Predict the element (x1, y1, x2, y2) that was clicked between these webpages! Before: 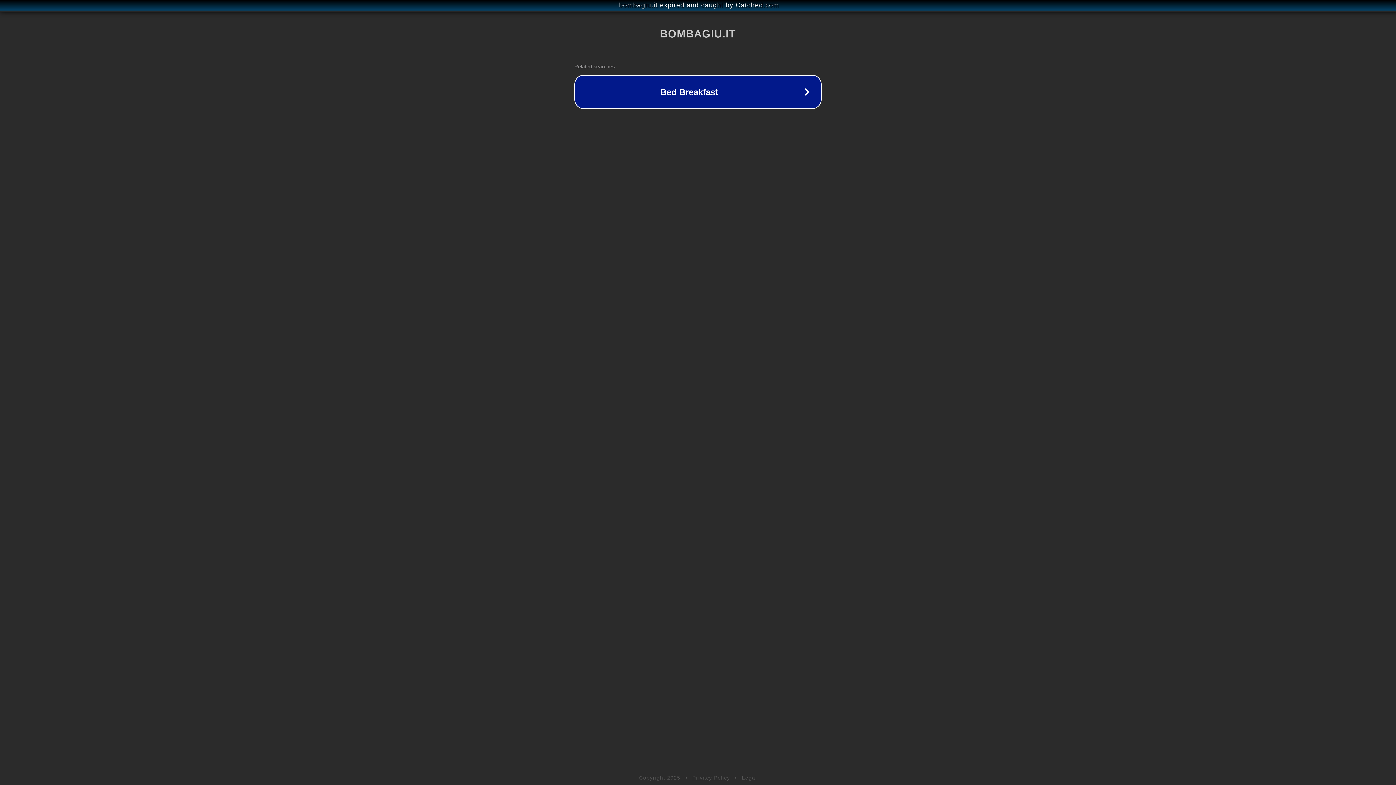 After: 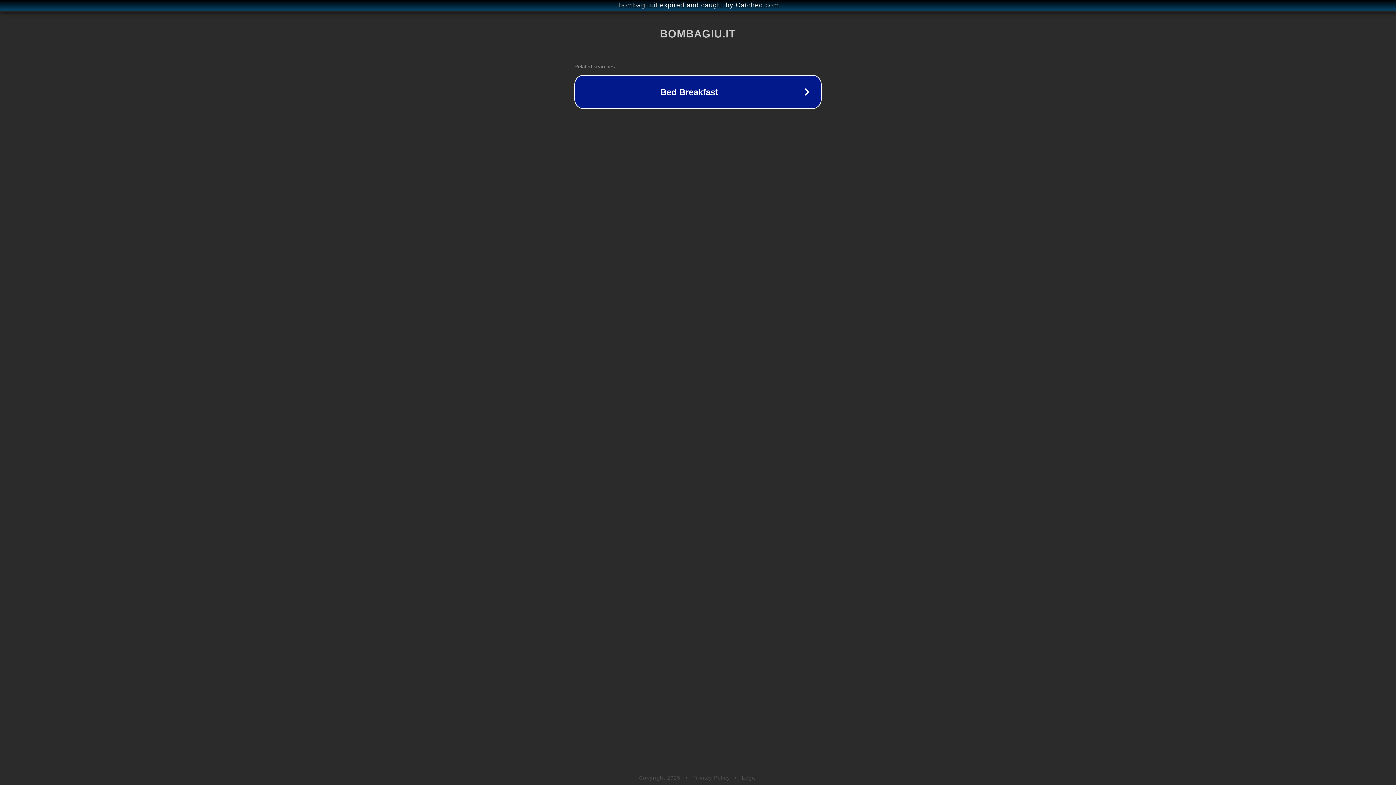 Action: label: Legal bbox: (742, 775, 757, 781)